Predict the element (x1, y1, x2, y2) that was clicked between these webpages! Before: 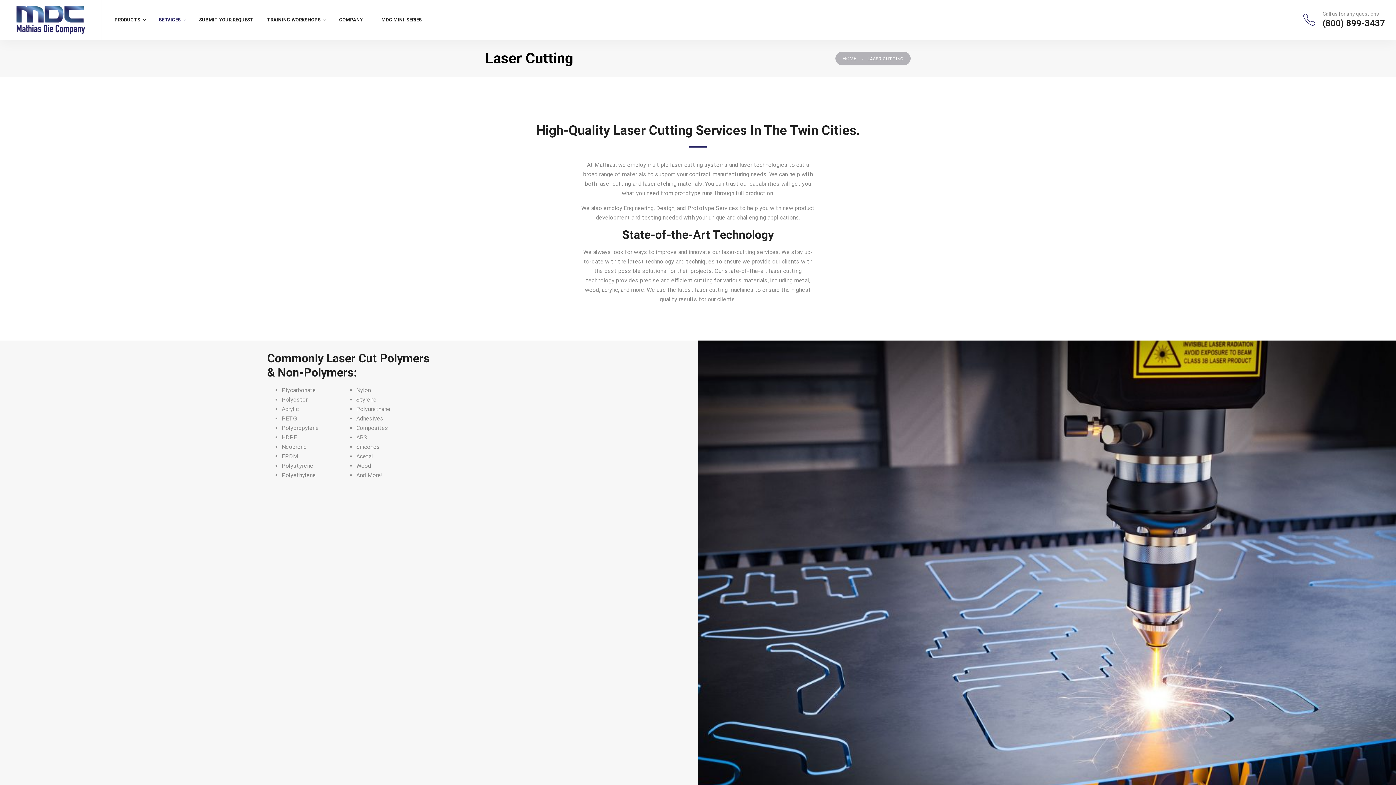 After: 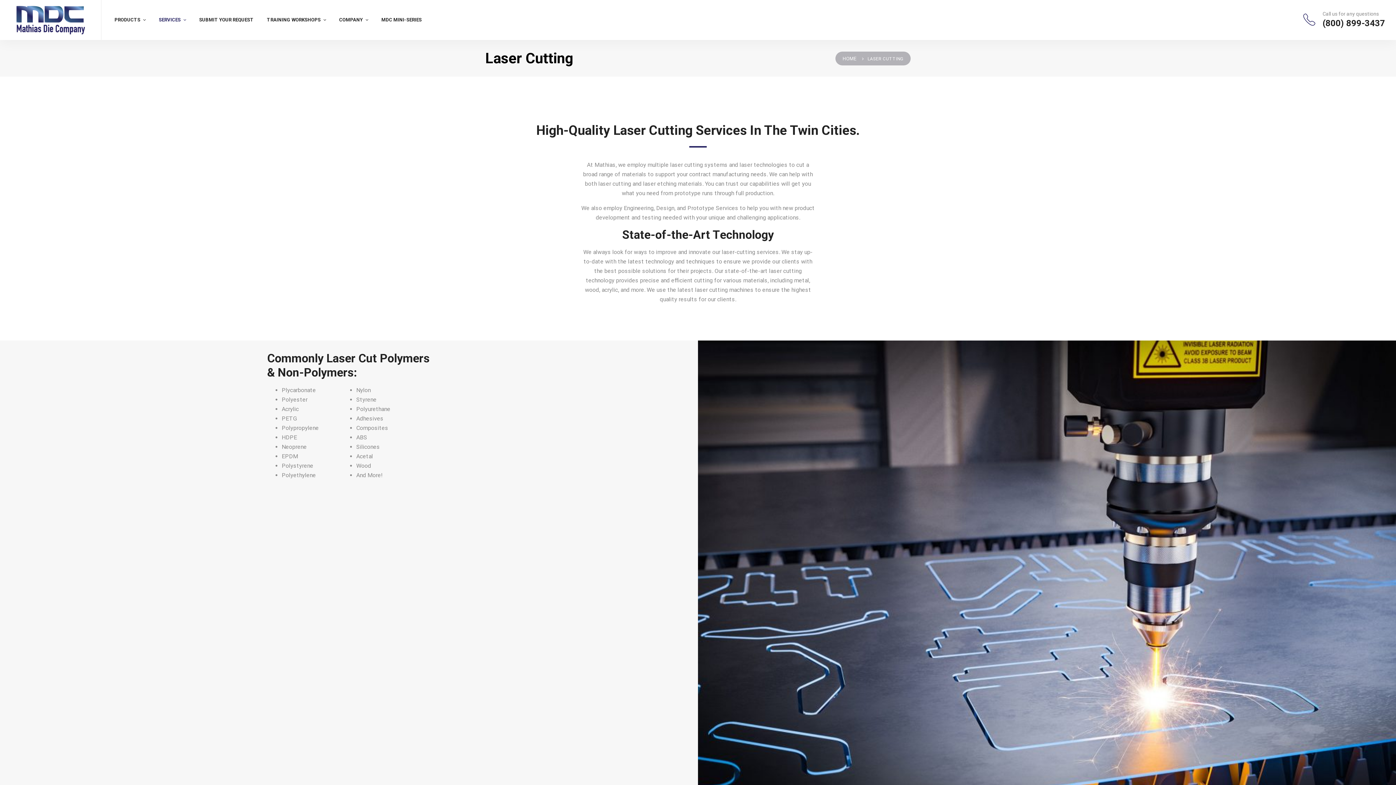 Action: bbox: (1322, 18, 1385, 28) label: (800) 899-3437